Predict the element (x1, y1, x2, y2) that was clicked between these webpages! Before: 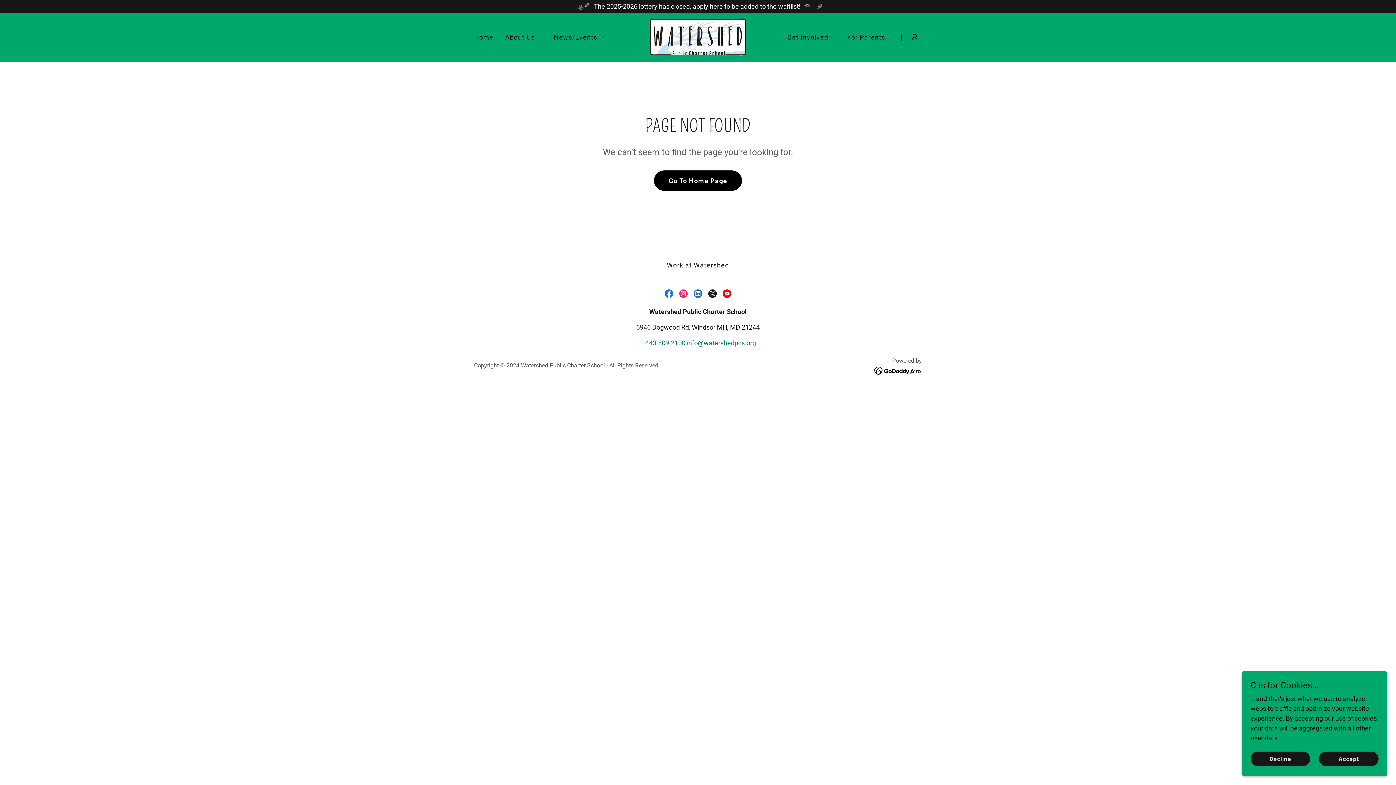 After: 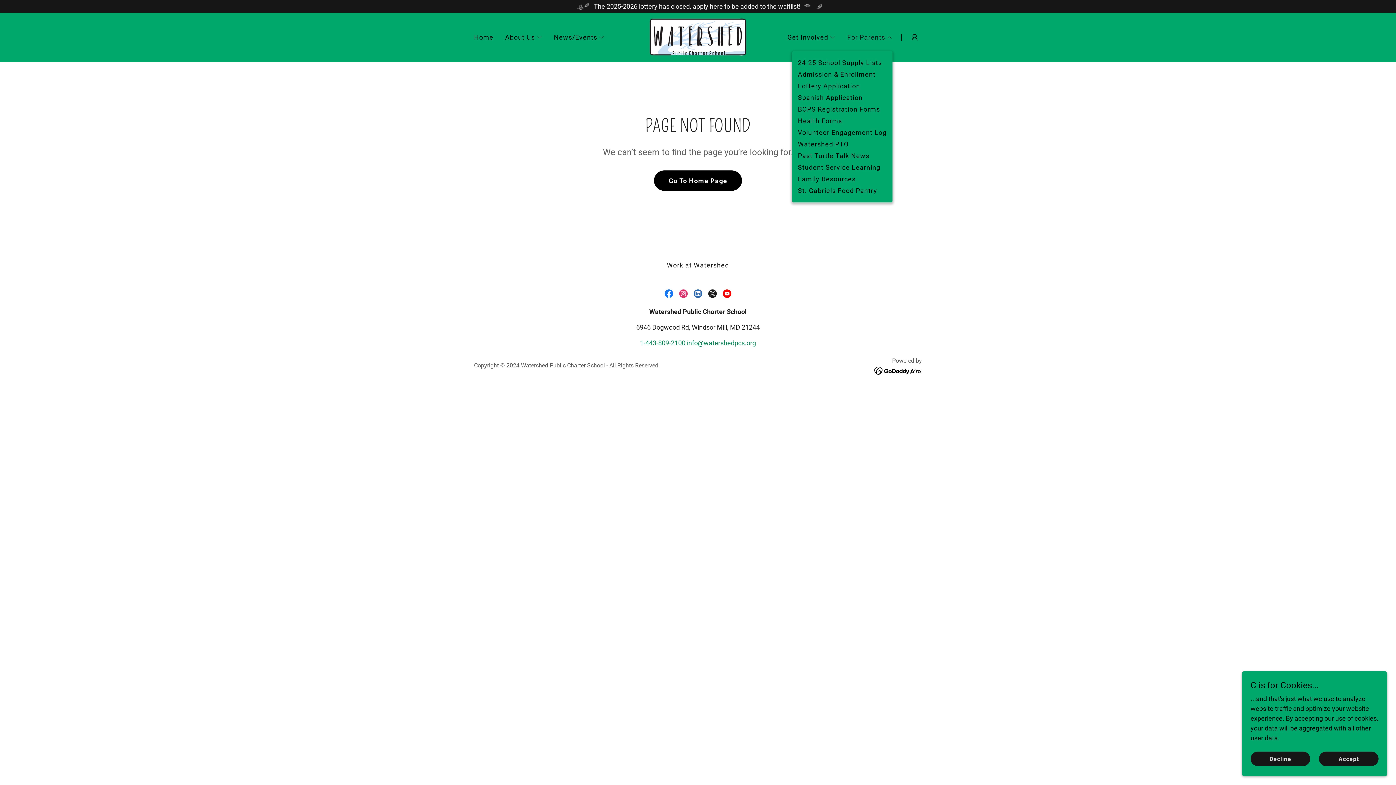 Action: bbox: (847, 33, 892, 41) label: For Parents